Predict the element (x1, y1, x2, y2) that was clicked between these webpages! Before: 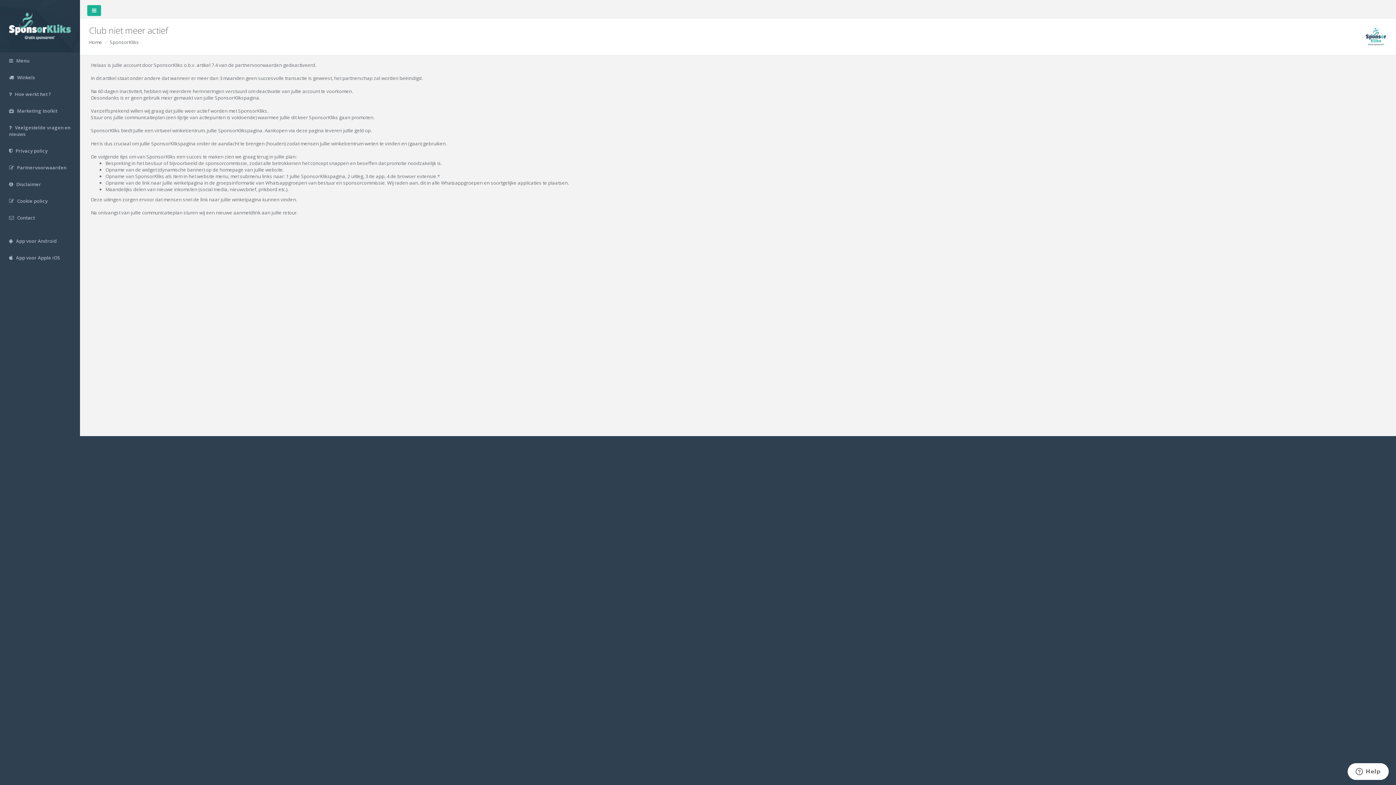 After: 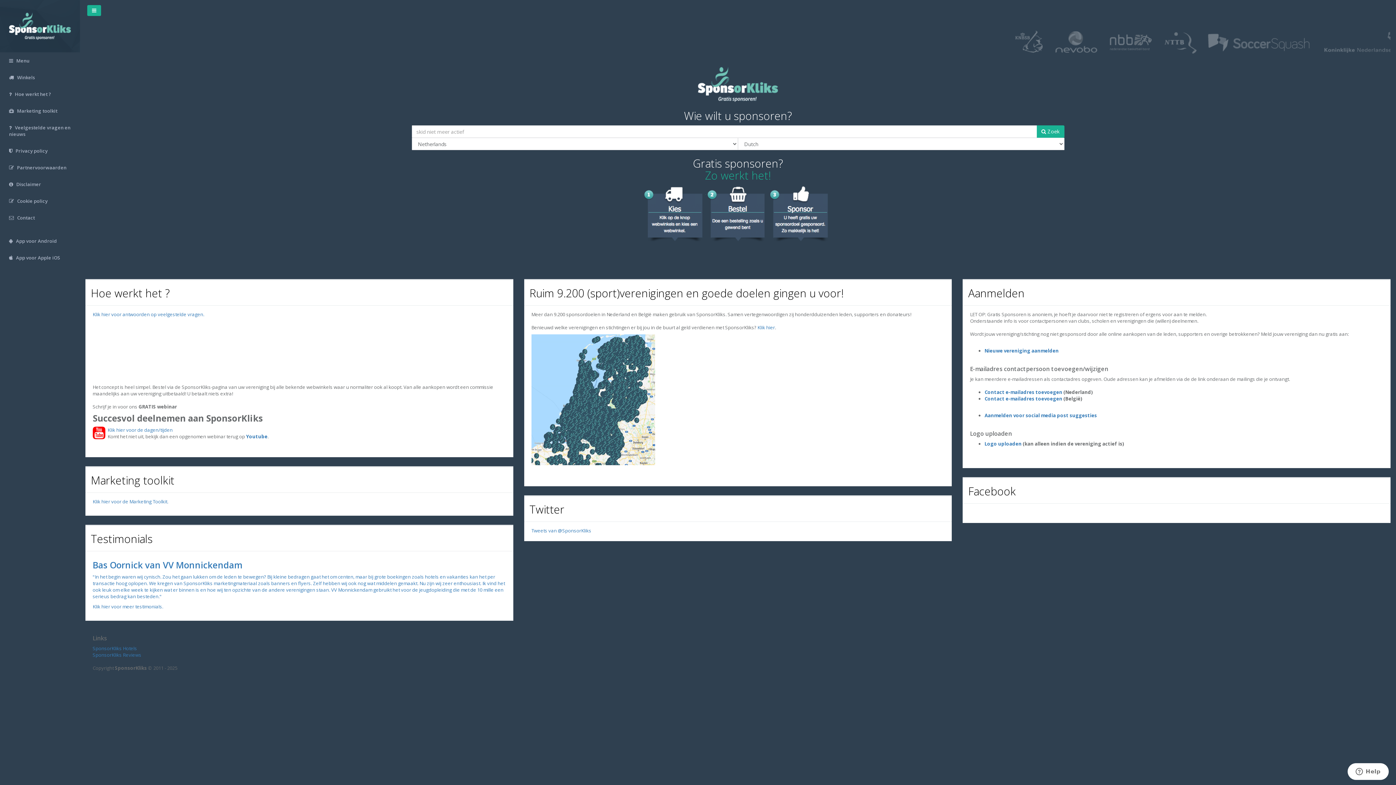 Action: bbox: (9, 22, 70, 28)